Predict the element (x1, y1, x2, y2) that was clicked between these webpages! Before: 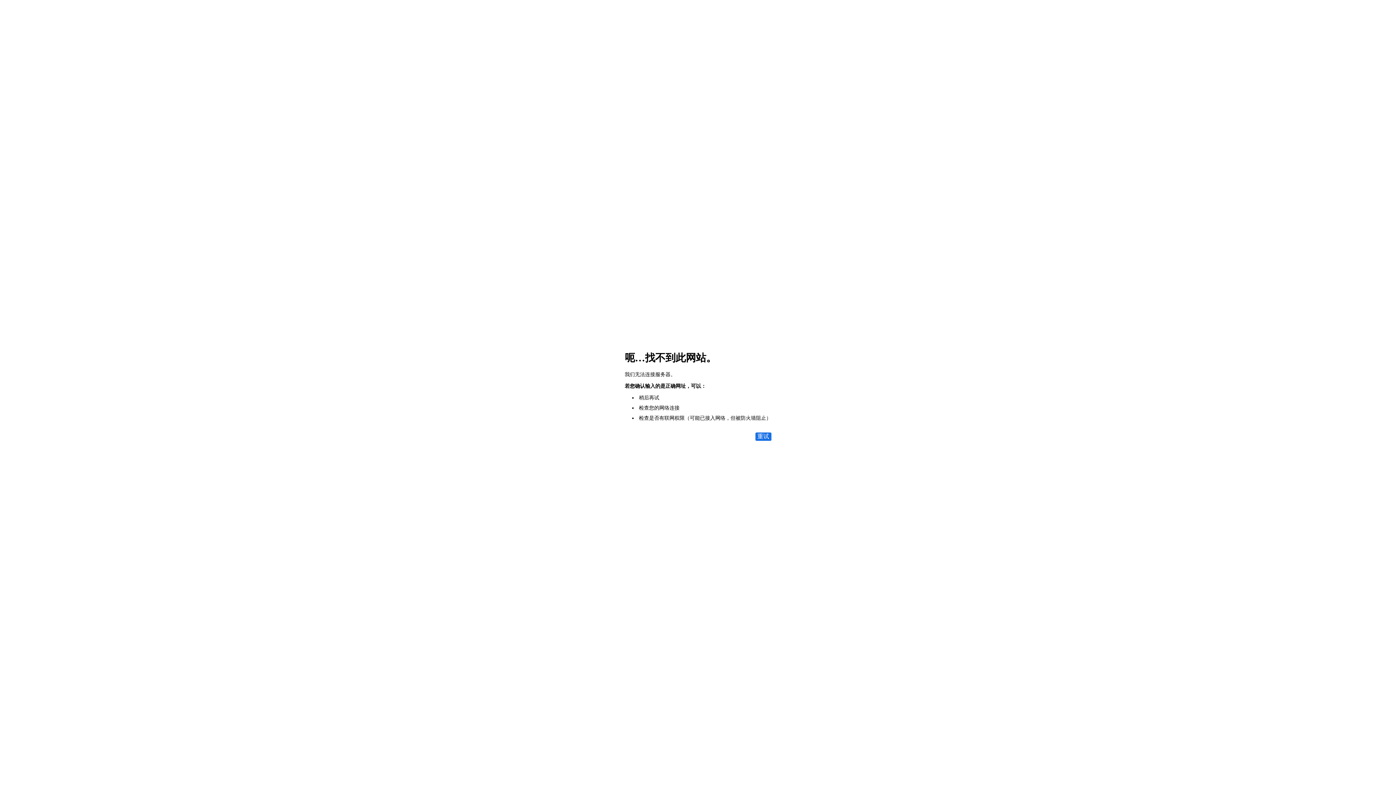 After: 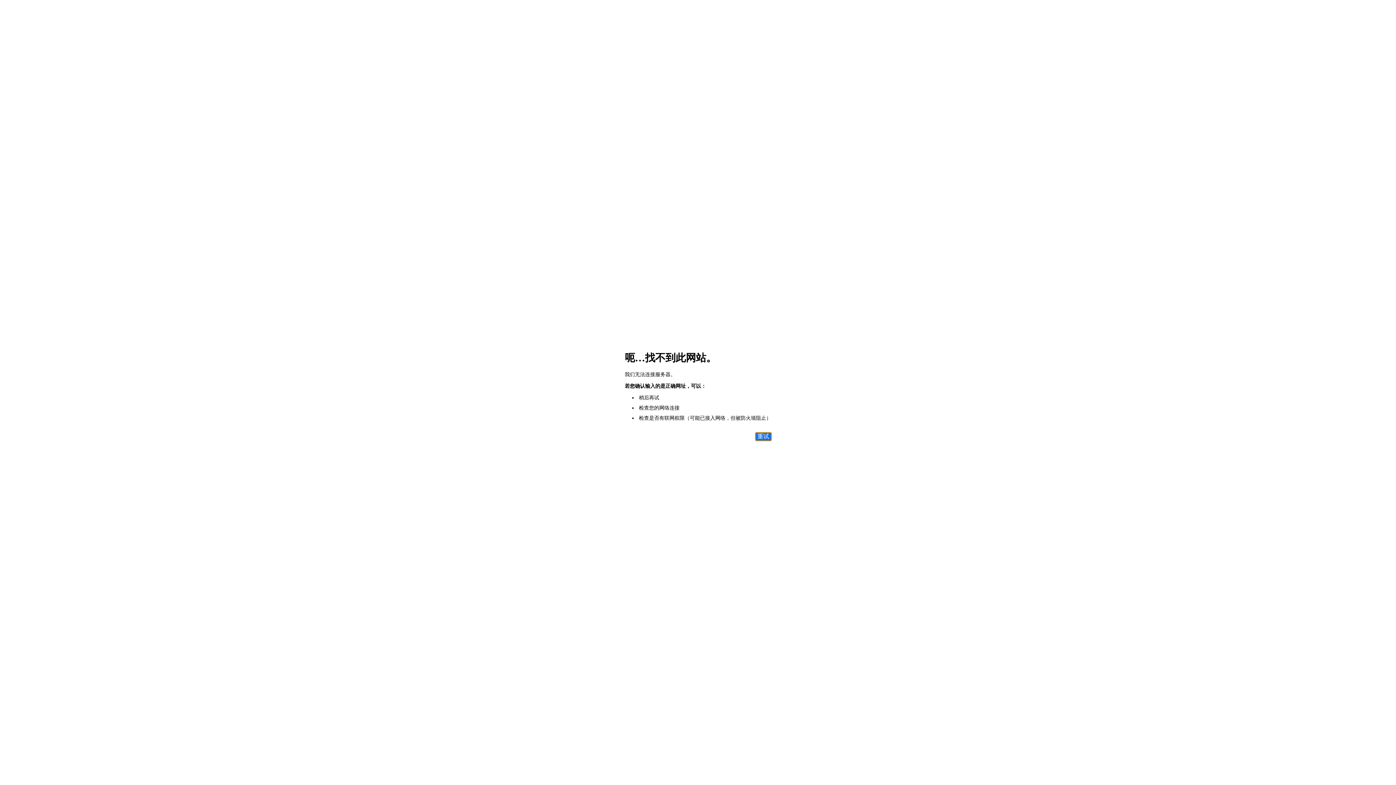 Action: label: 重试 bbox: (755, 432, 771, 441)